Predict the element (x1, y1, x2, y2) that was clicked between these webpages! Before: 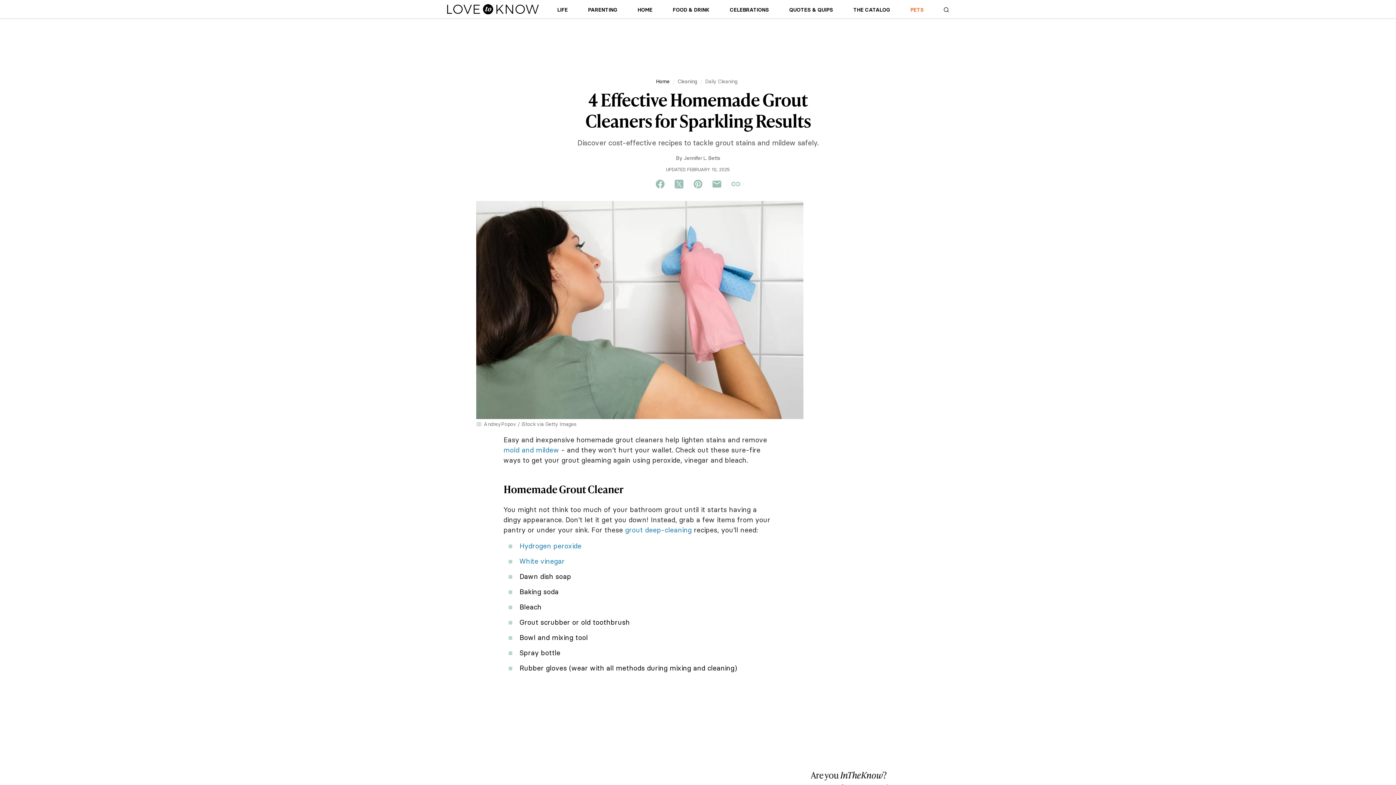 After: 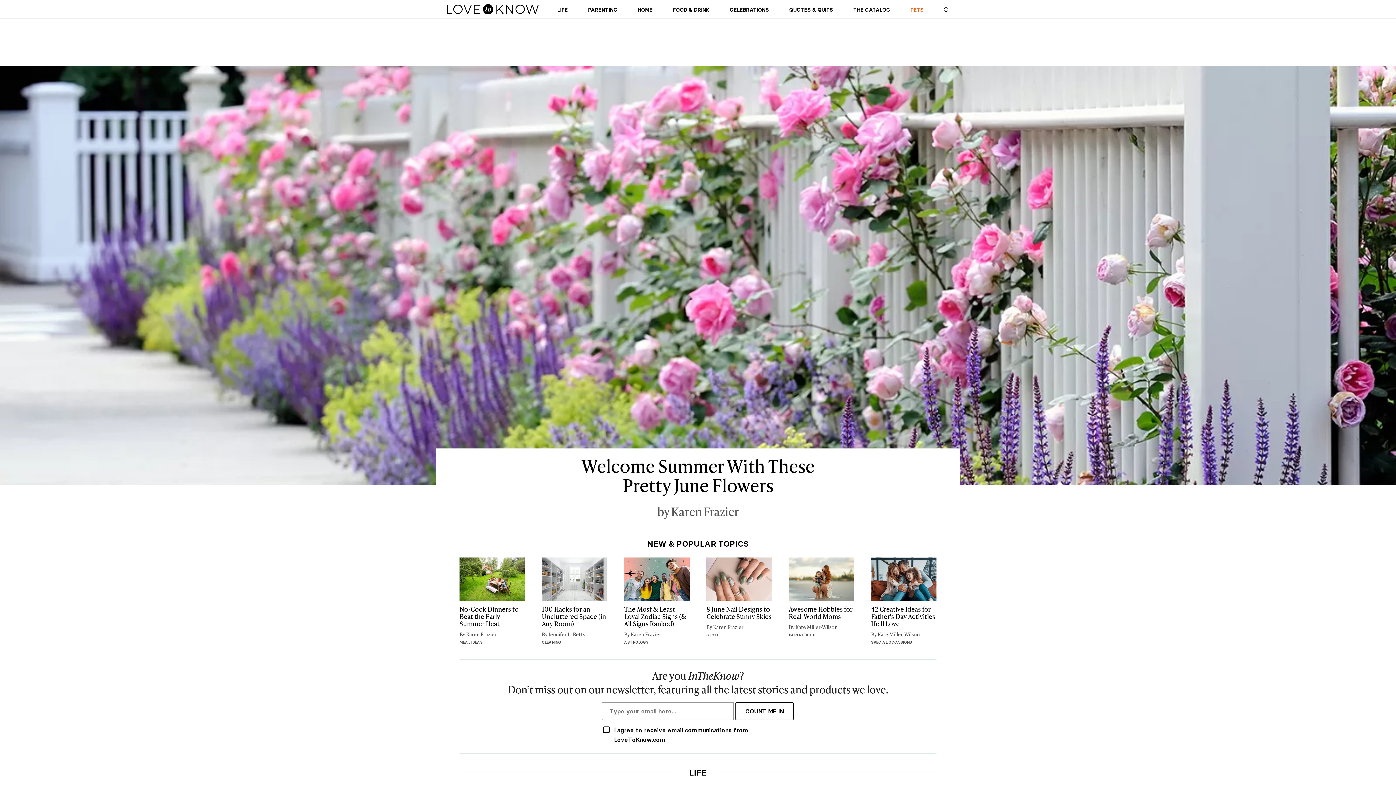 Action: label: Lovetoknow Homepage bbox: (447, 0, 538, 18)